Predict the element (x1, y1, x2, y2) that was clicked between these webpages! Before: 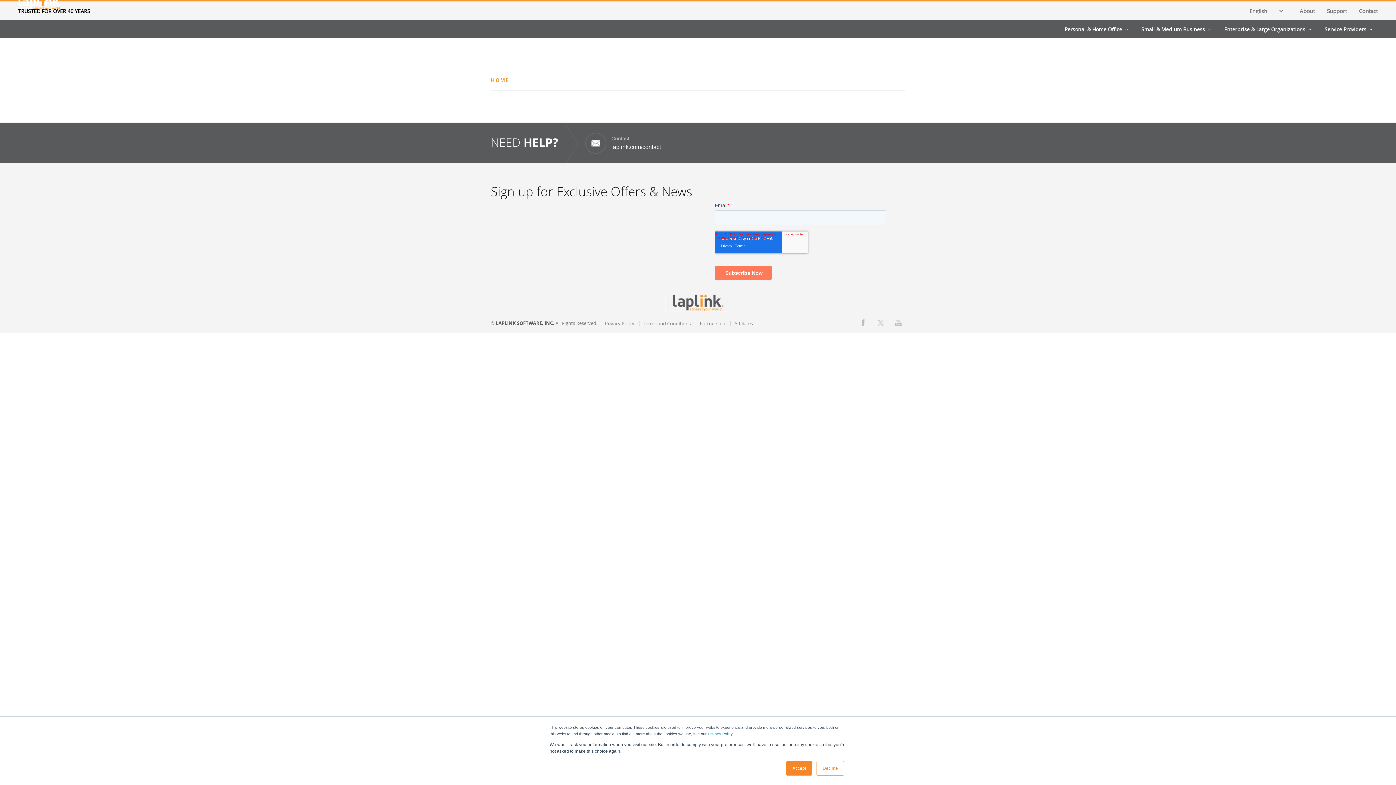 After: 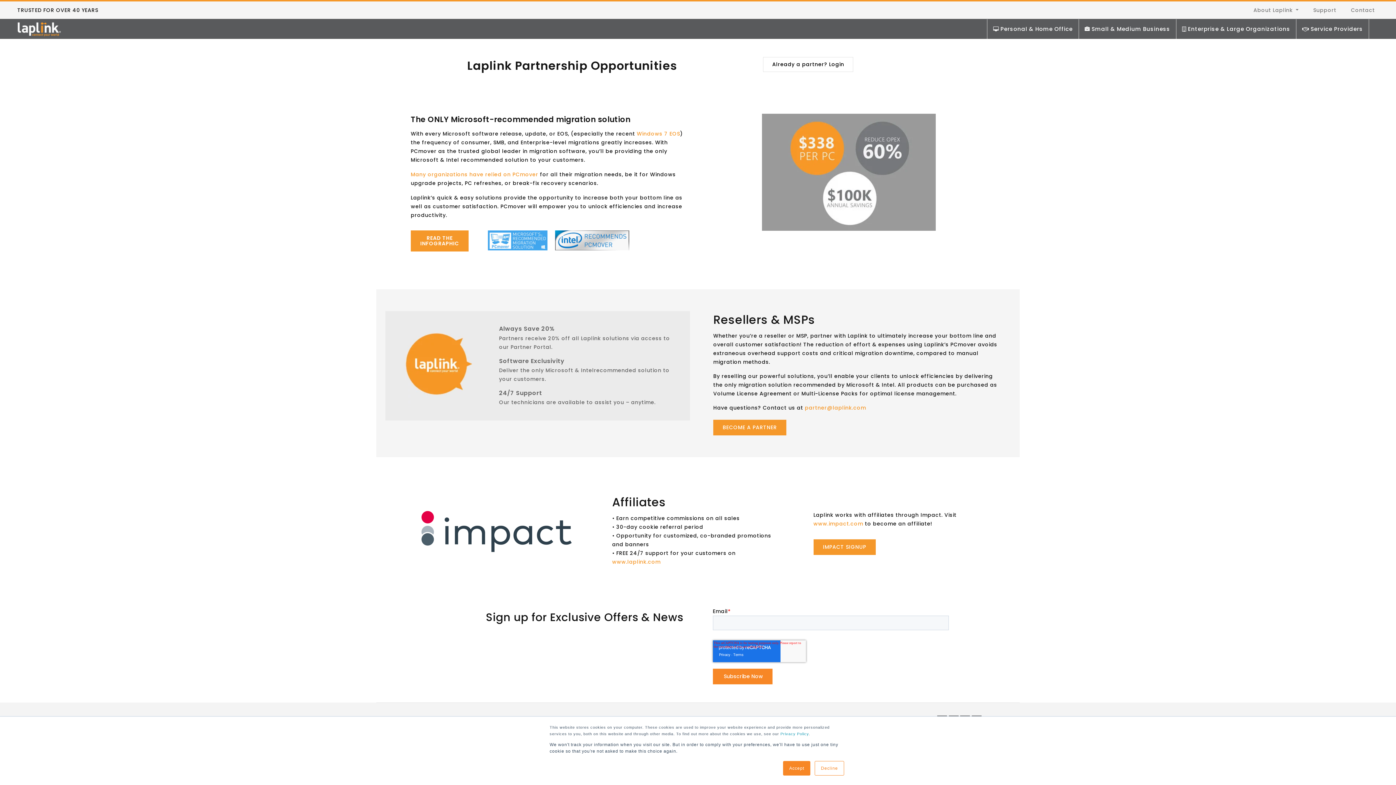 Action: bbox: (700, 320, 725, 326) label: Partnership